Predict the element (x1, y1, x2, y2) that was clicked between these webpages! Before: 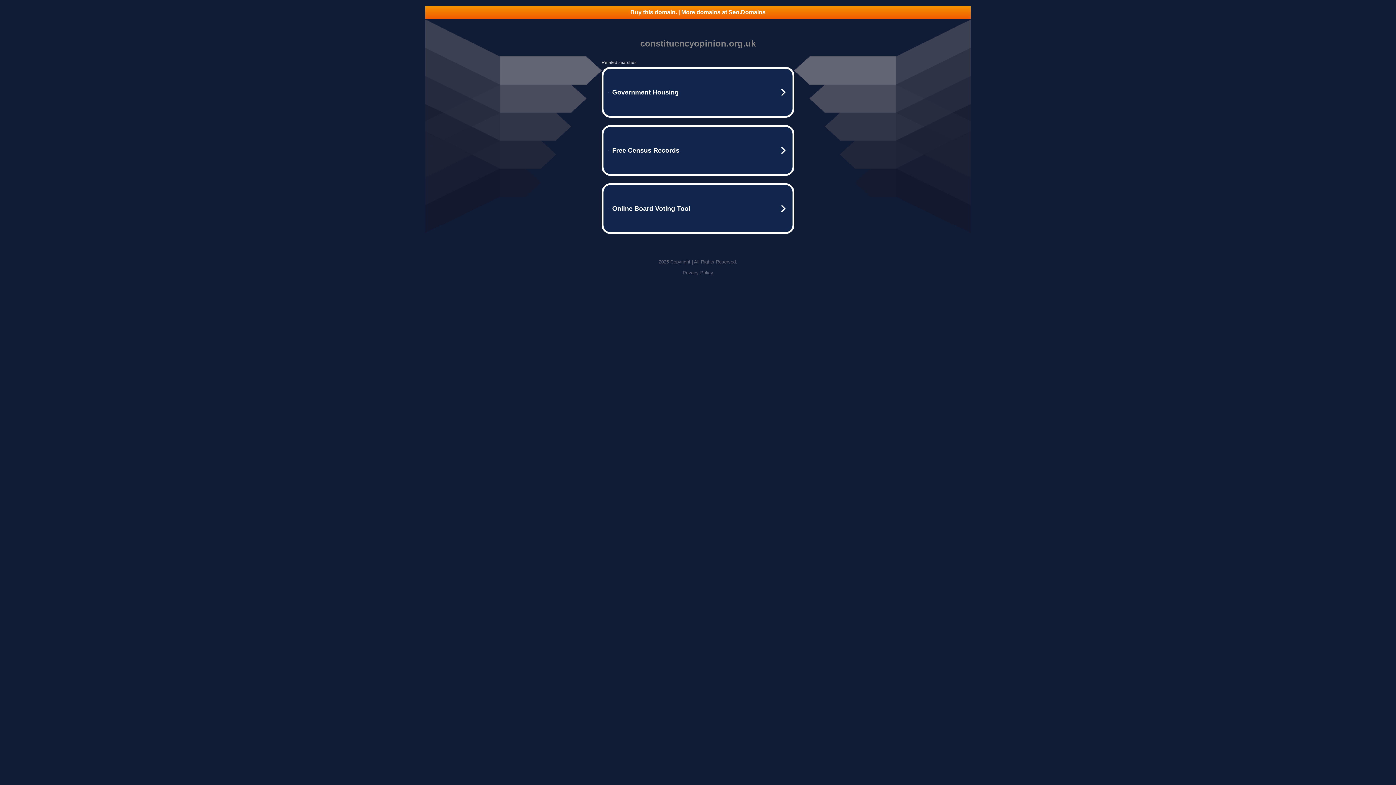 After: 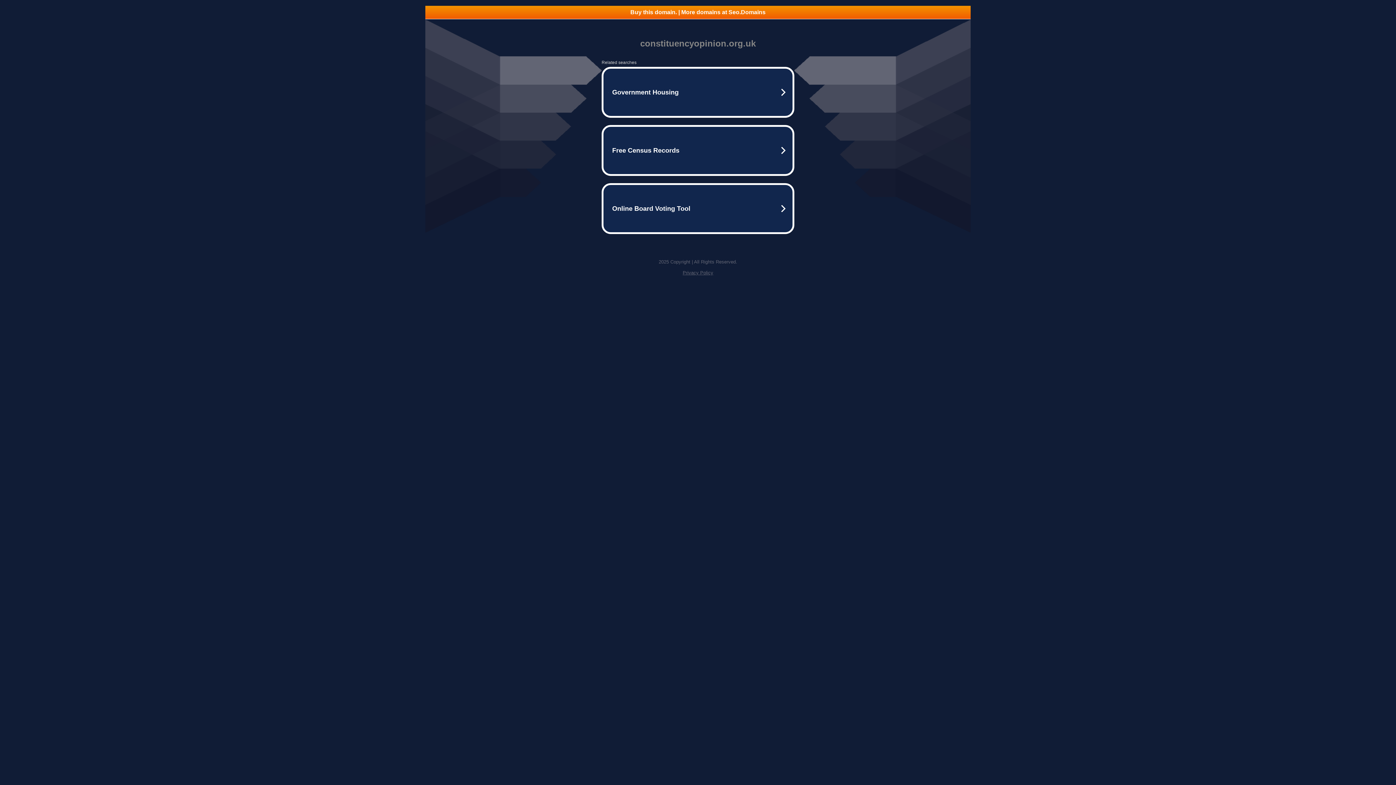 Action: bbox: (682, 270, 713, 275) label: Privacy Policy